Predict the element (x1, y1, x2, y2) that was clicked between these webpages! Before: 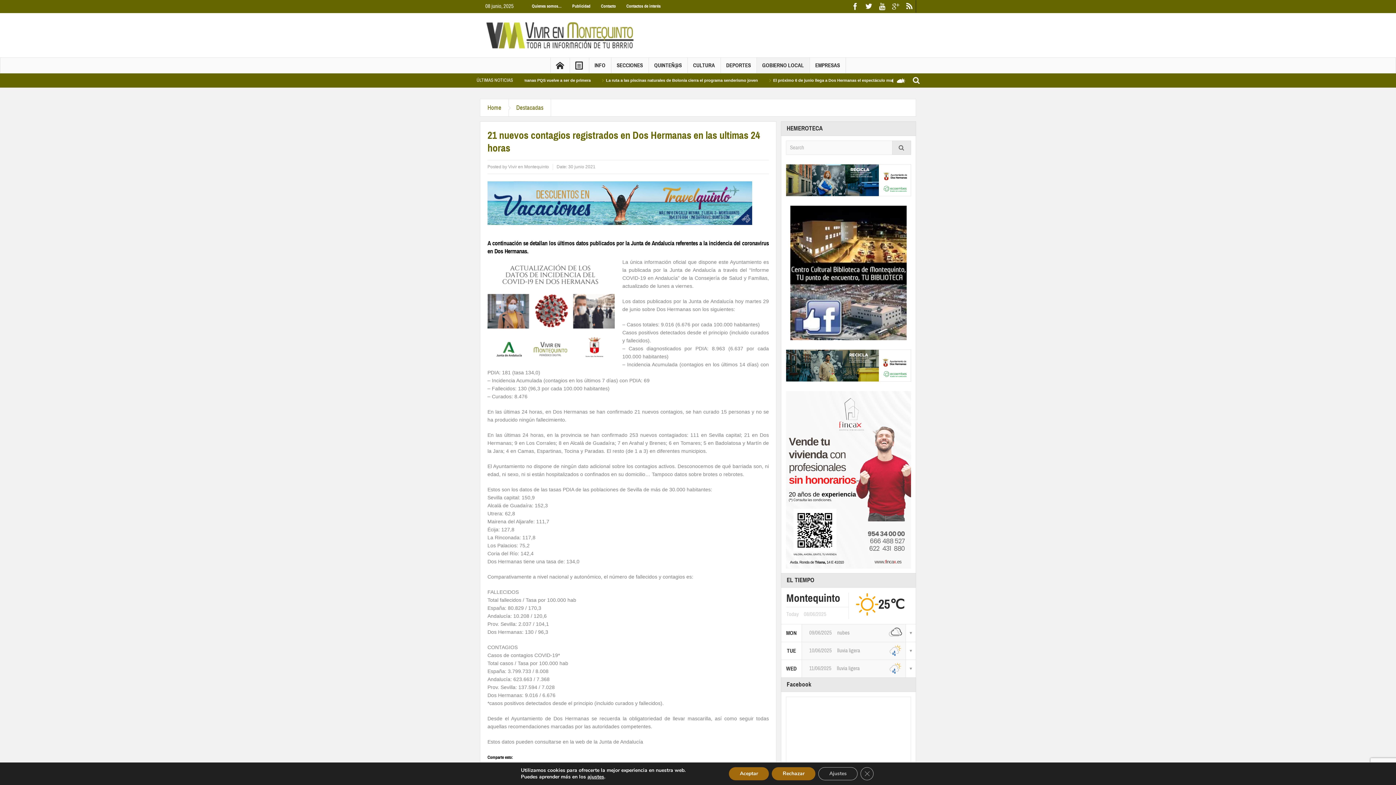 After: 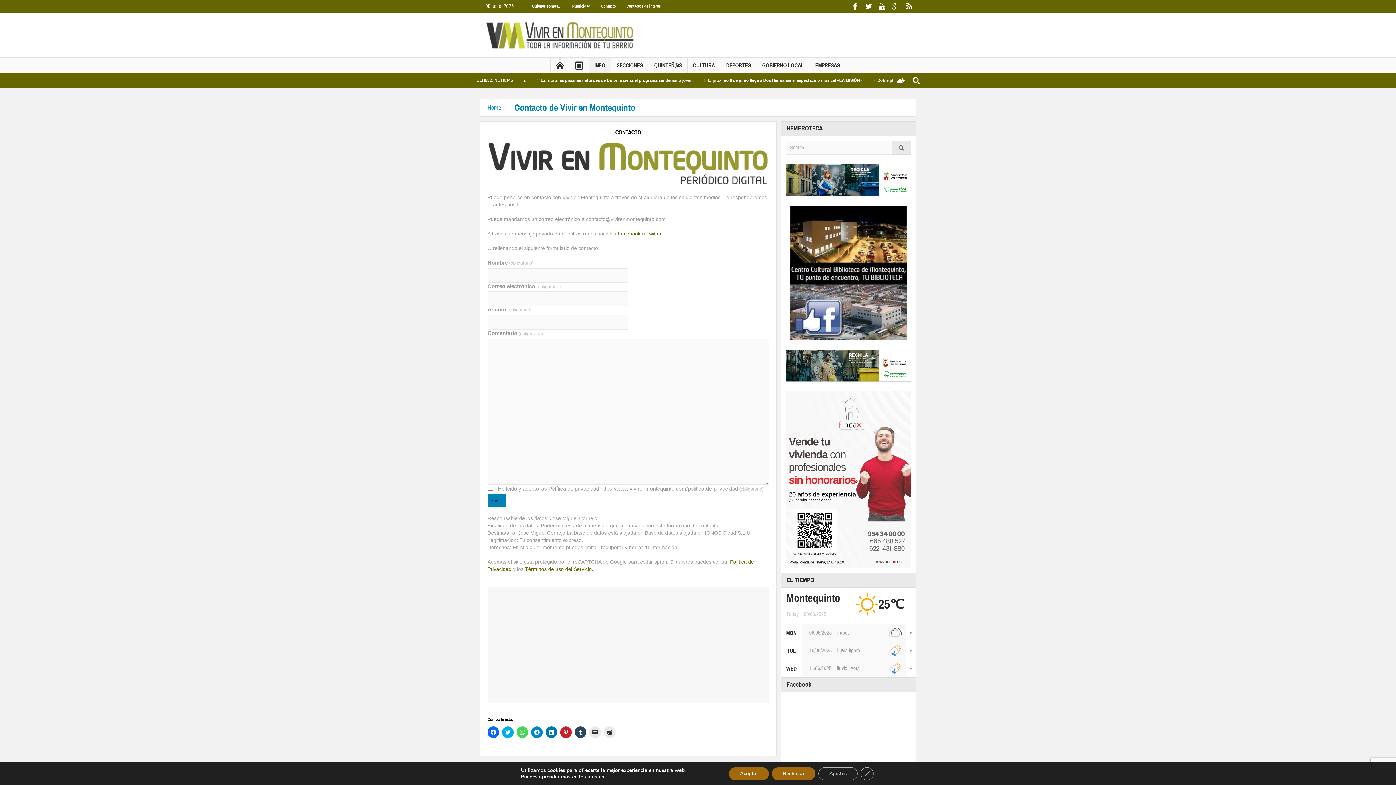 Action: bbox: (596, 10, 621, 23) label: Contacto